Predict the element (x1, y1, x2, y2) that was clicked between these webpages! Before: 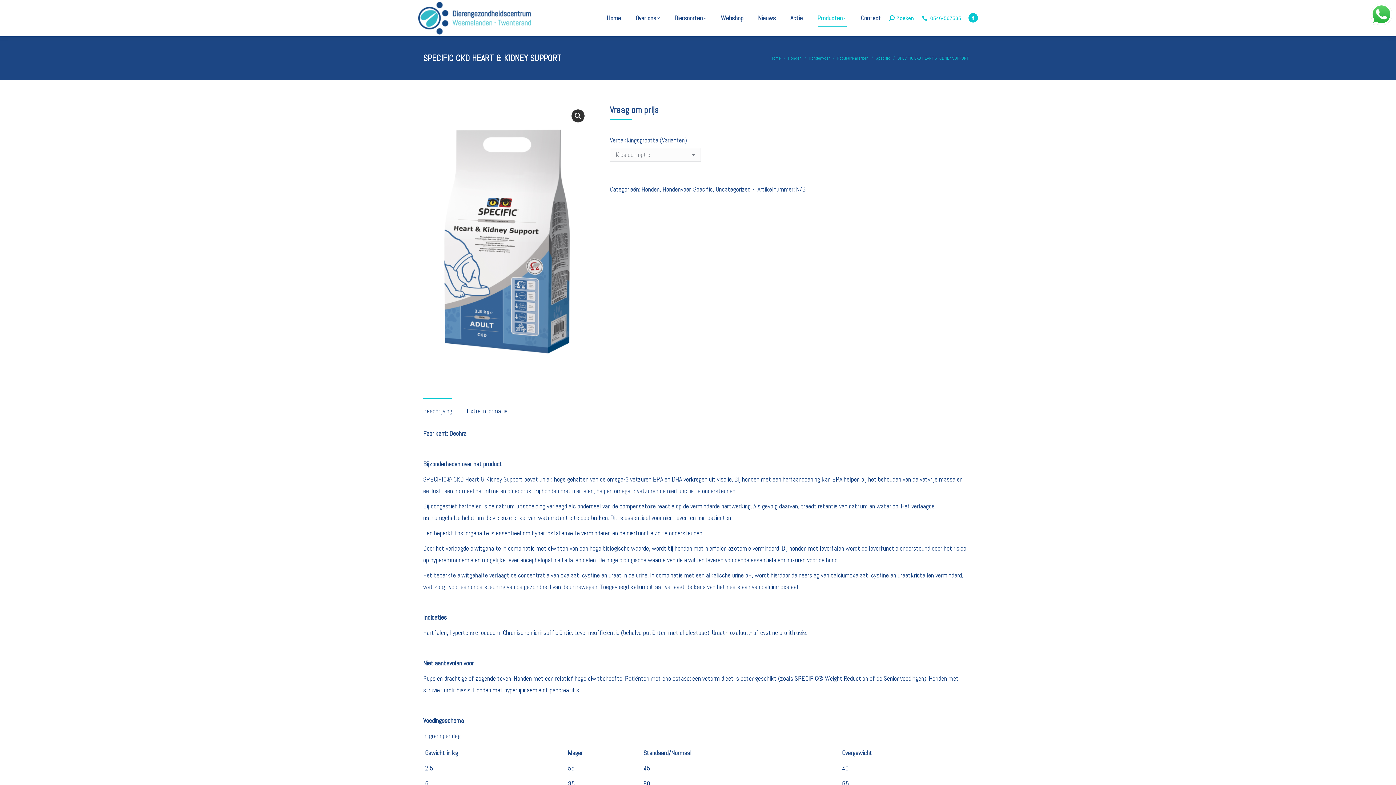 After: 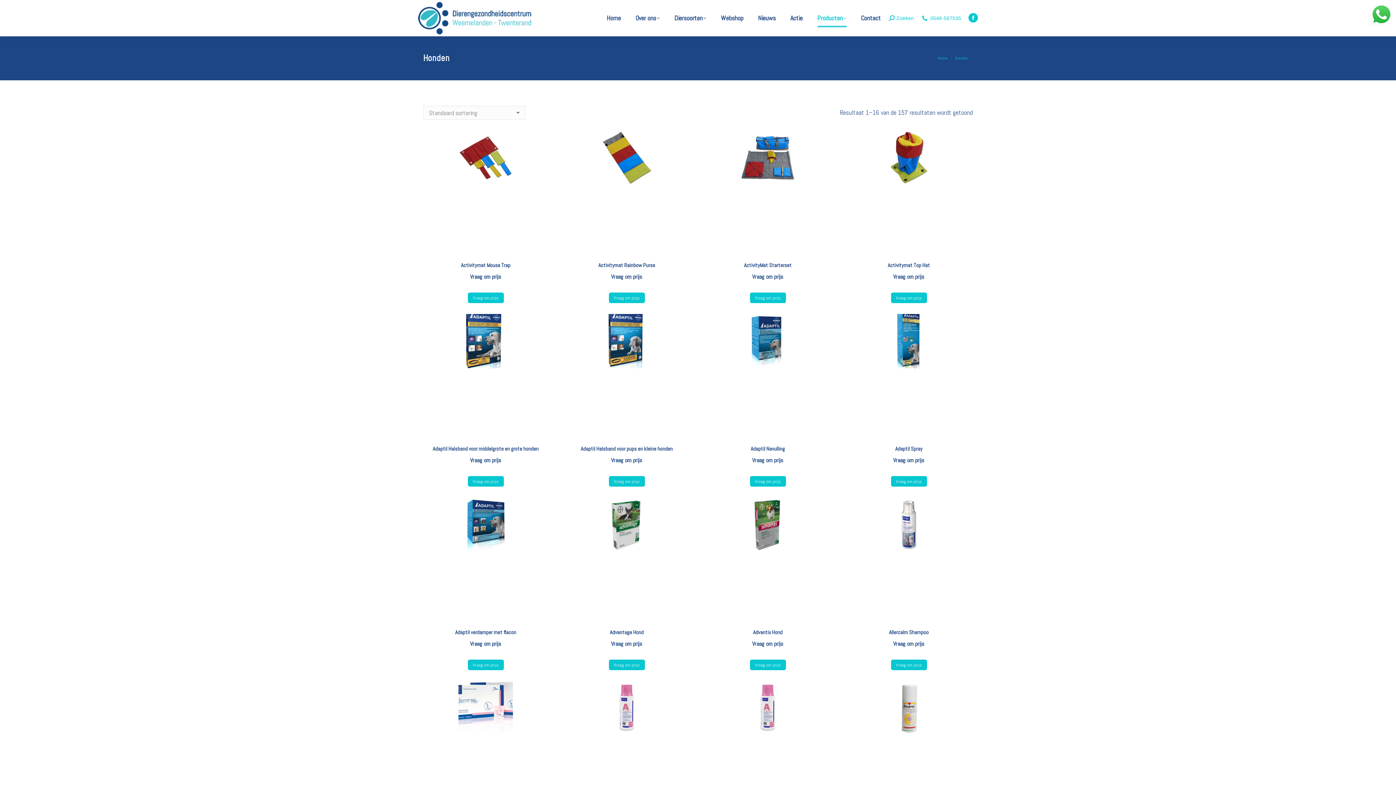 Action: label: Honden bbox: (788, 55, 801, 61)